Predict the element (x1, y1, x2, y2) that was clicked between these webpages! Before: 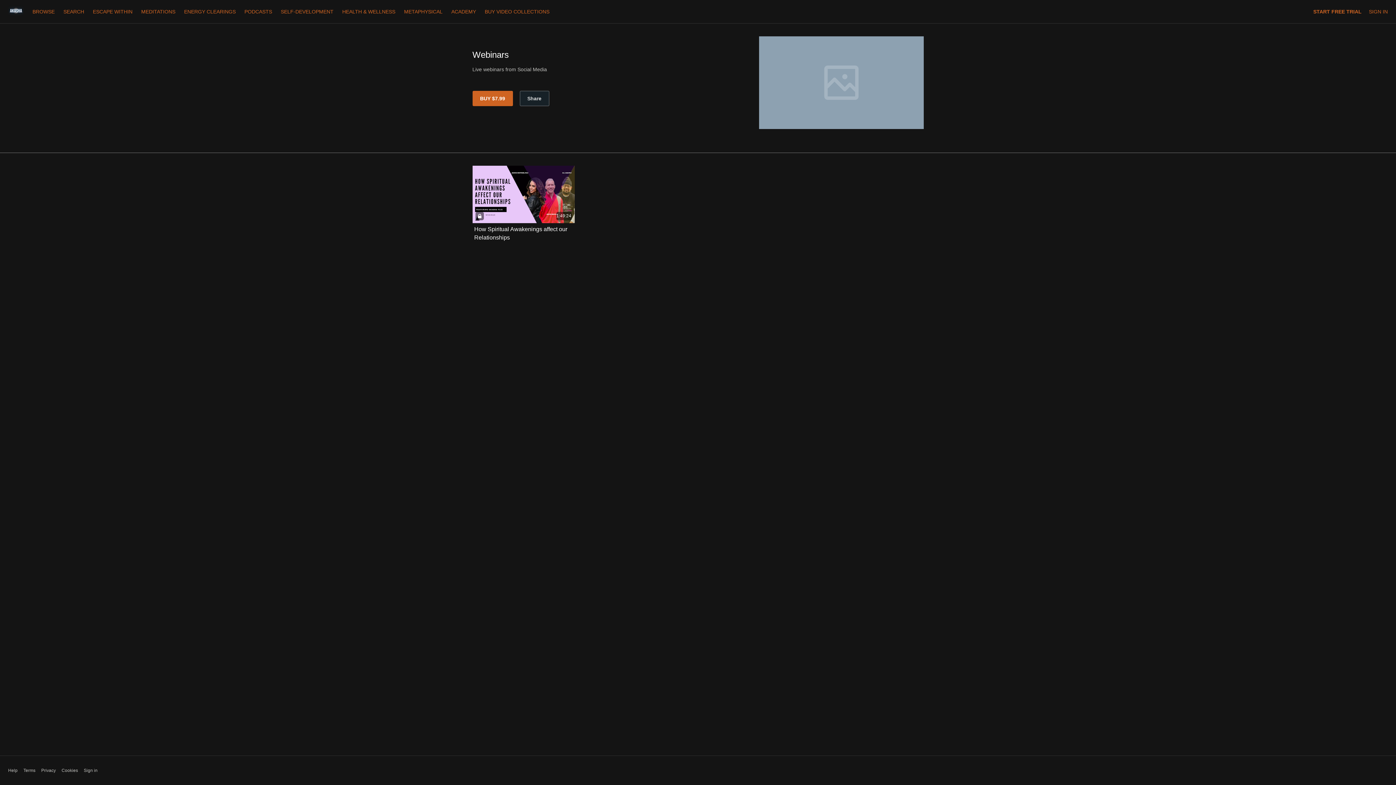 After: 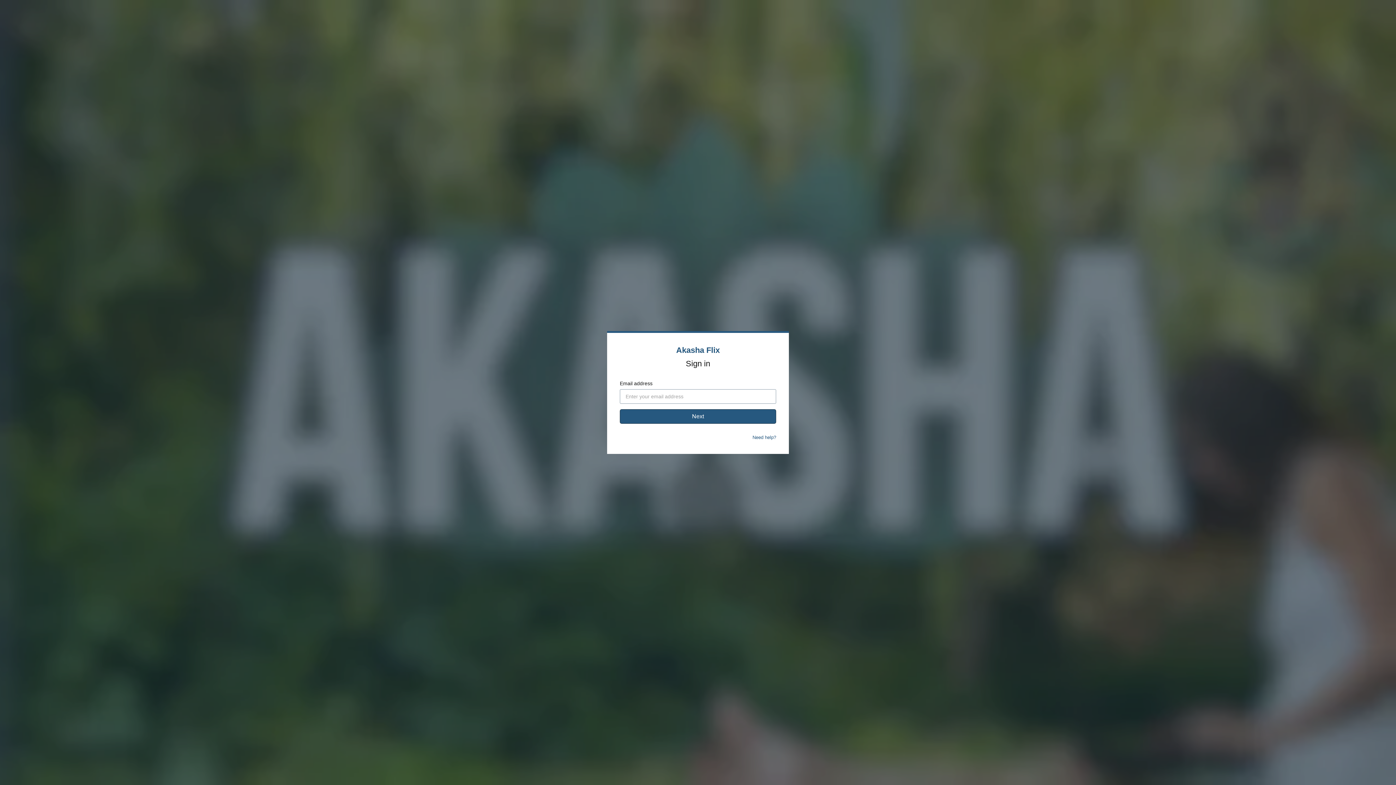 Action: label: SIGN IN bbox: (1369, 8, 1388, 14)